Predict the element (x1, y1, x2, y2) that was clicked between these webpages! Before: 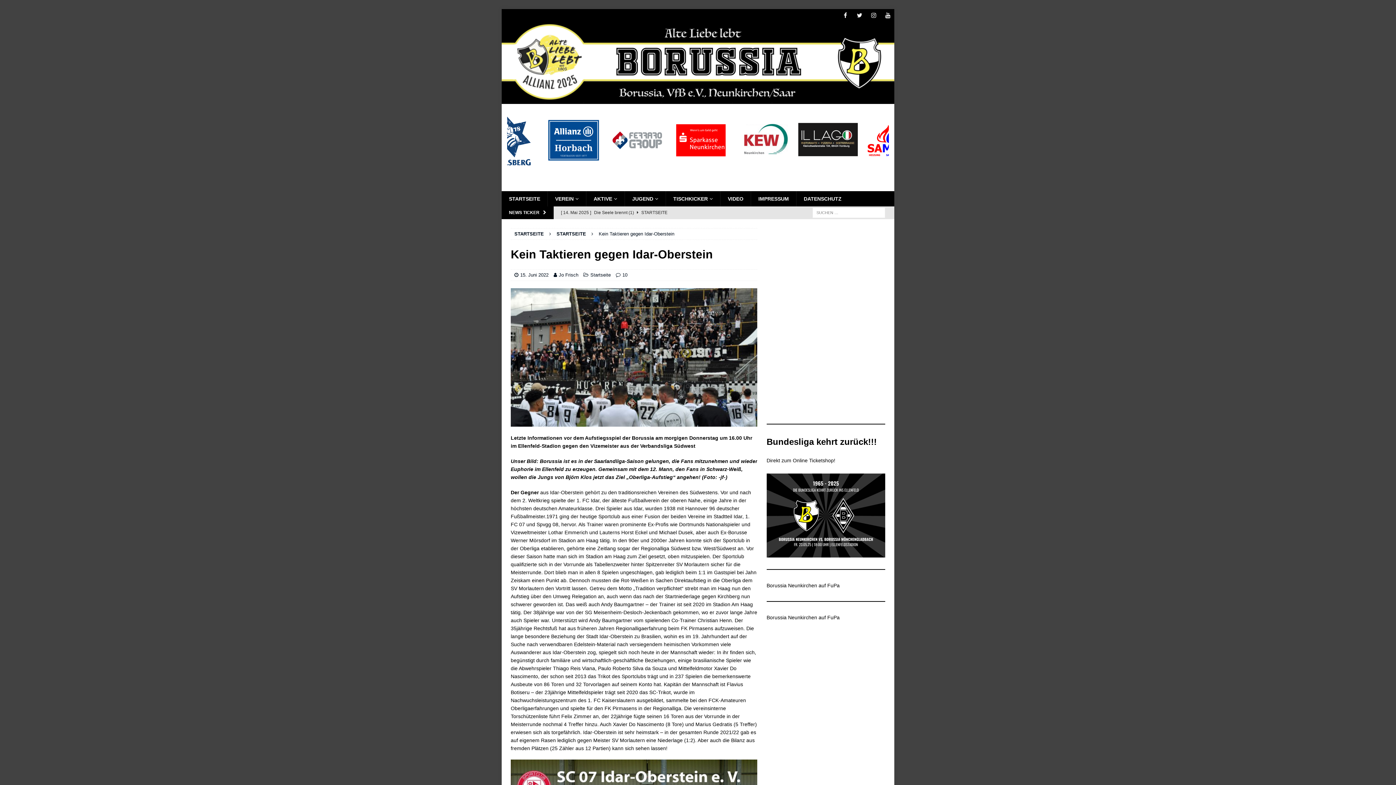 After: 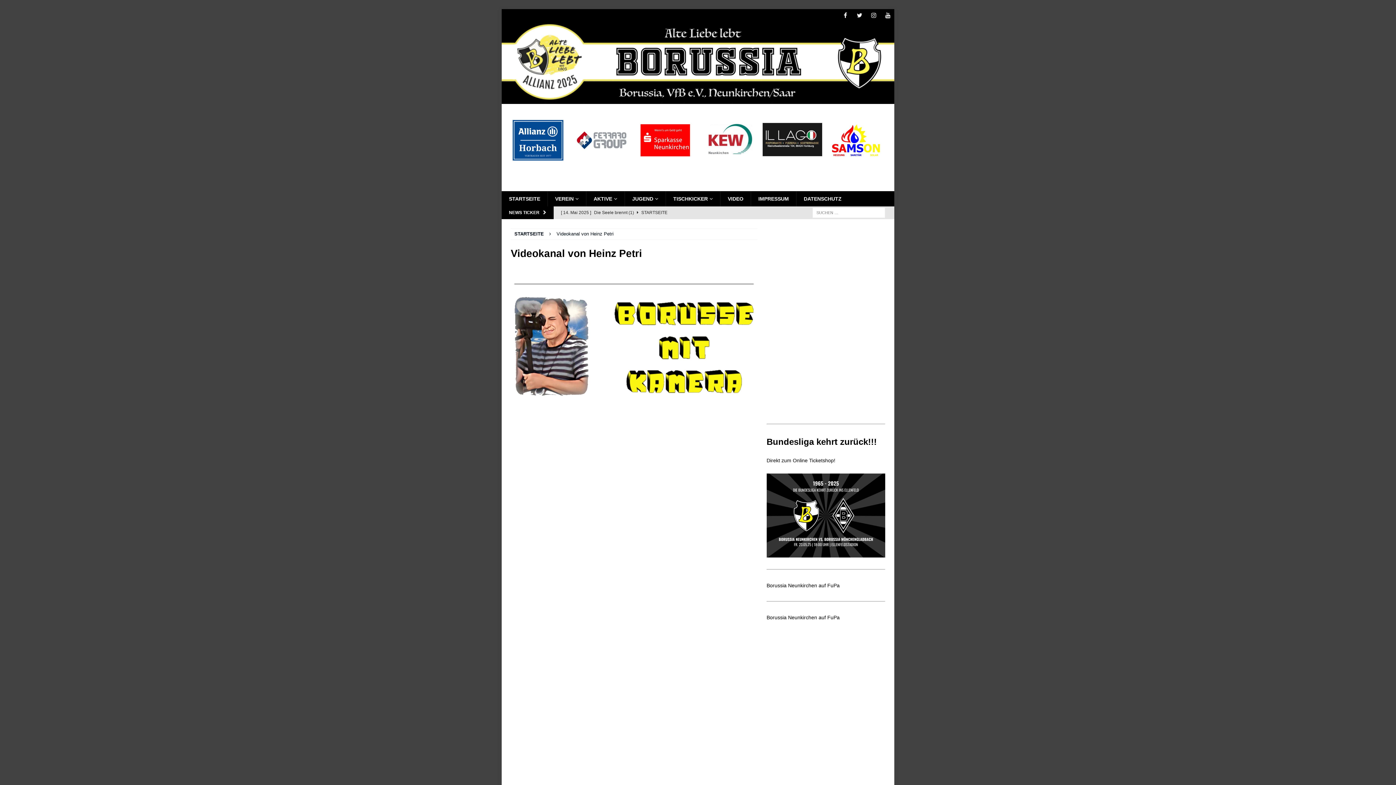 Action: bbox: (720, 191, 750, 206) label: VIDEO